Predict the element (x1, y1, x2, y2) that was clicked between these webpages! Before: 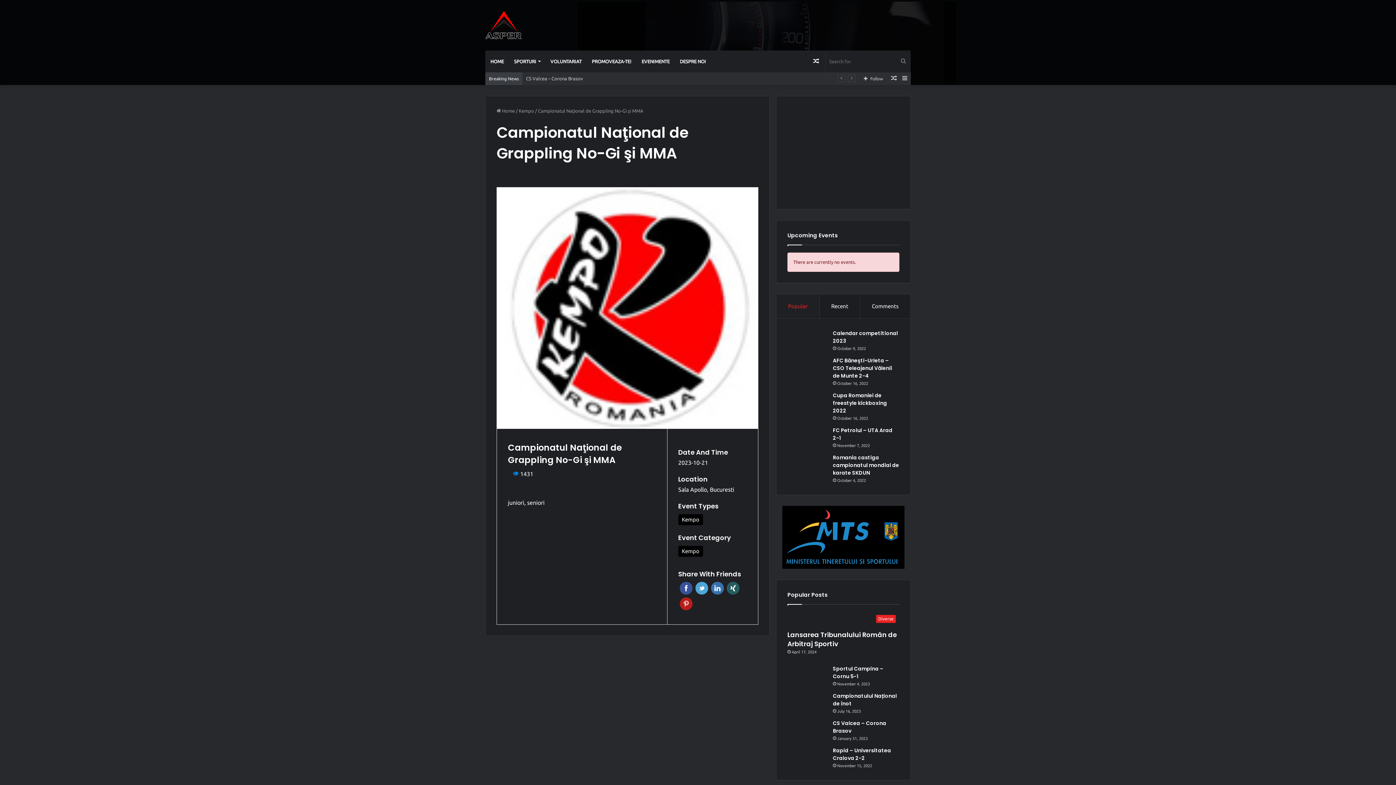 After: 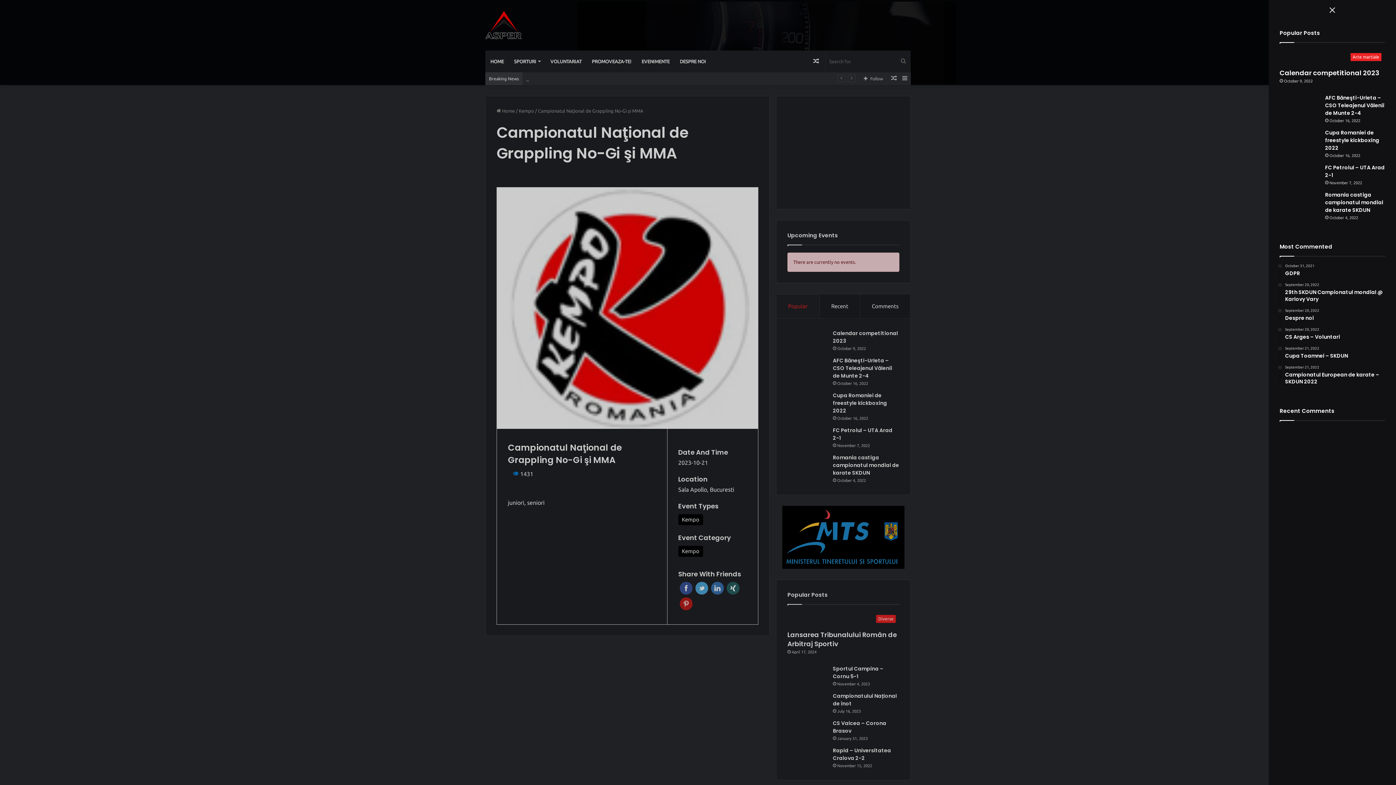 Action: bbox: (899, 72, 910, 85) label: Sidebar